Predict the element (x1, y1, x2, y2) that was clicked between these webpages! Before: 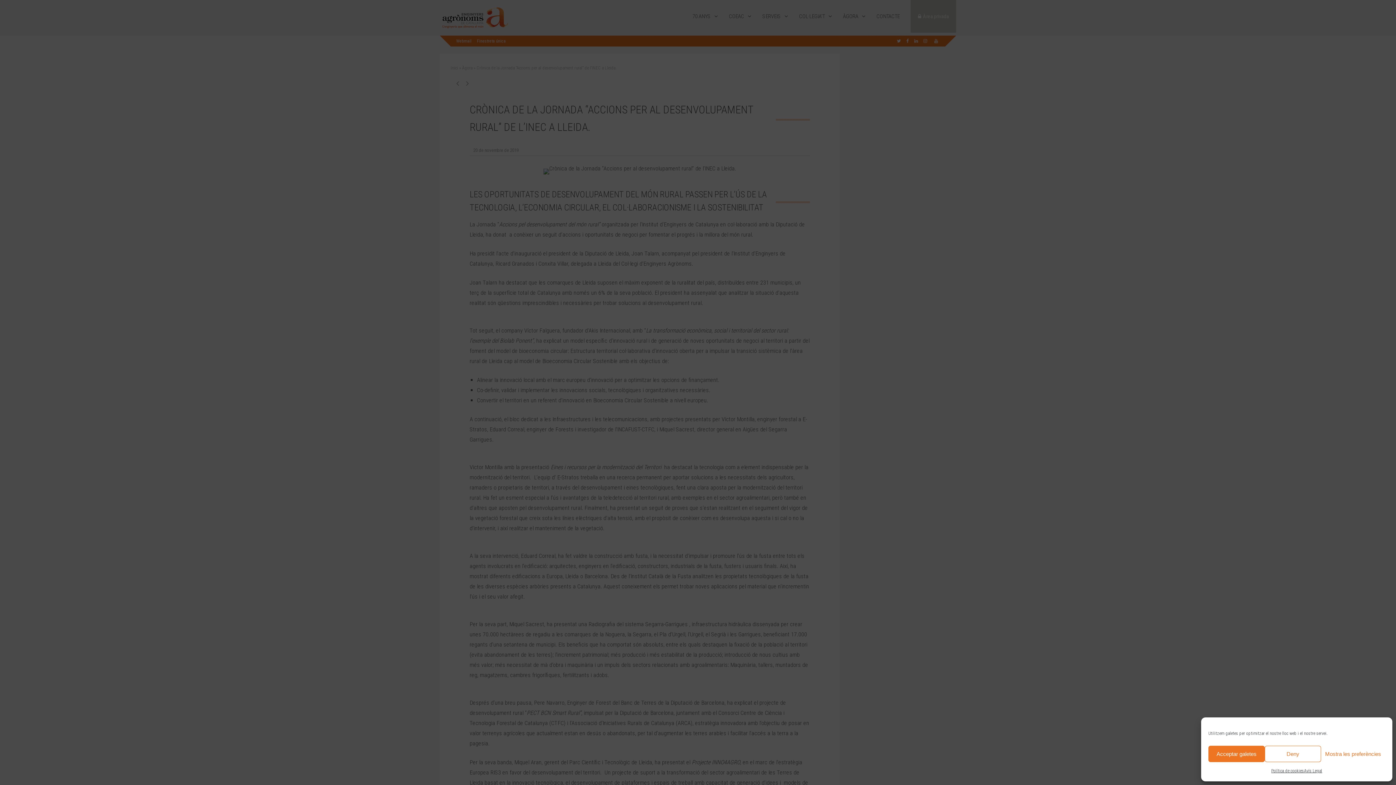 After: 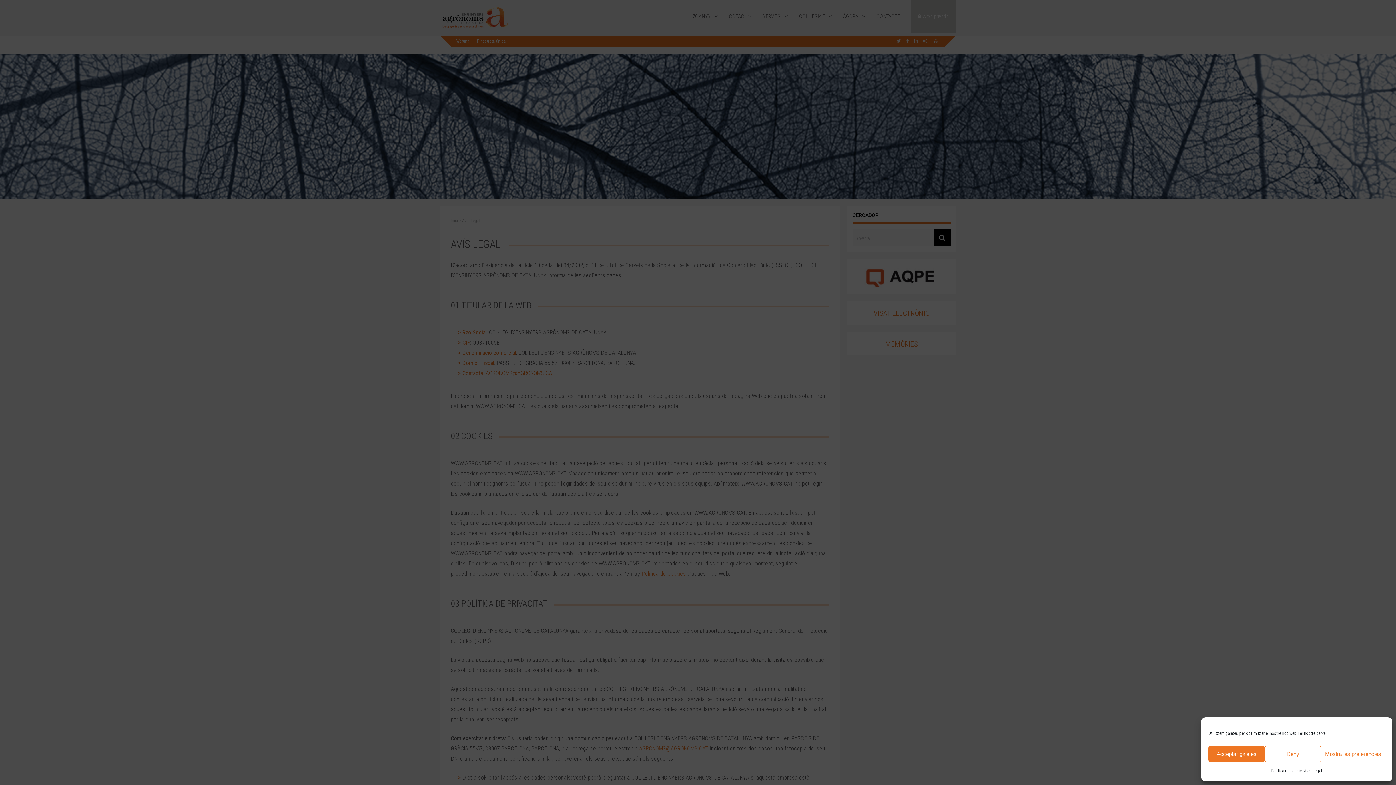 Action: label: Avís Legal bbox: (1304, 766, 1322, 776)